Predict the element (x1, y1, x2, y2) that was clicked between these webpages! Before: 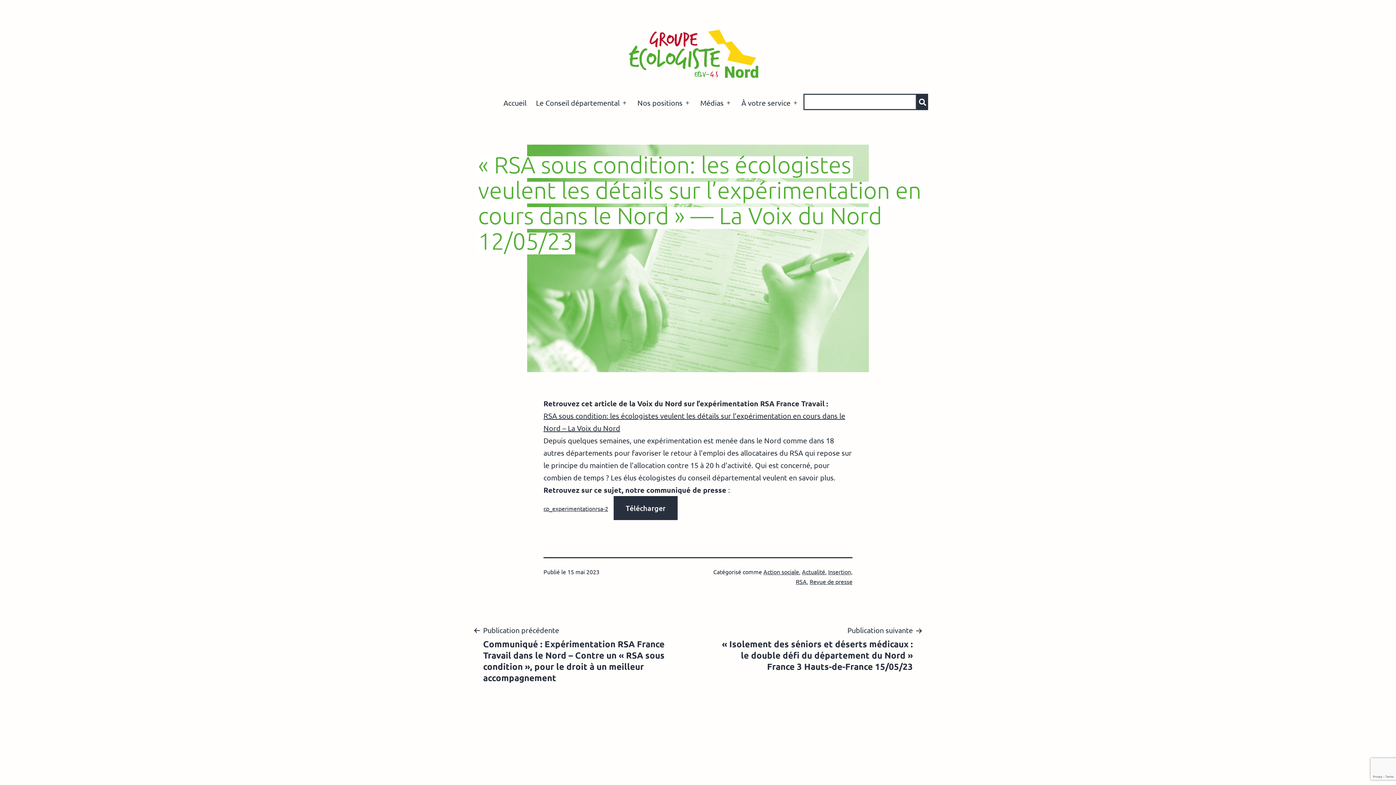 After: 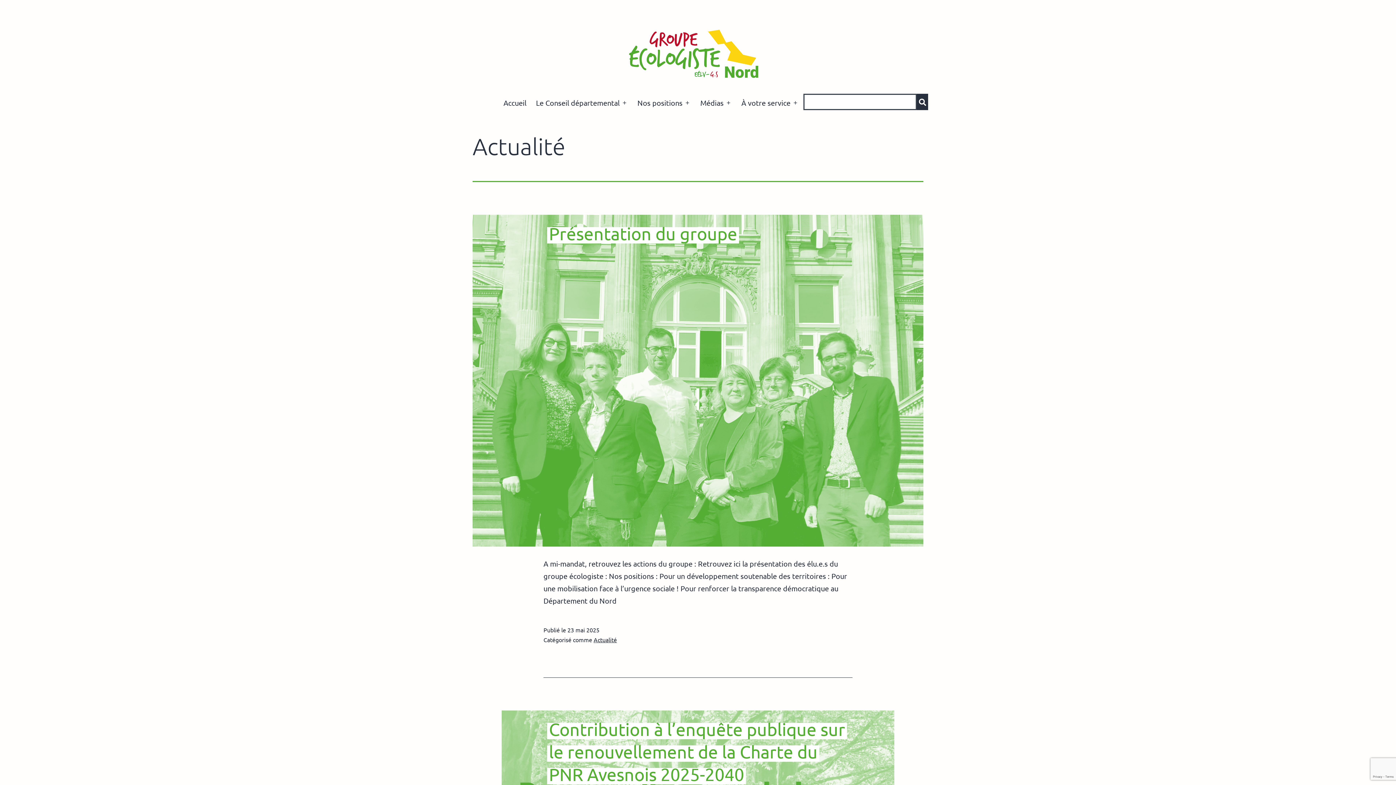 Action: label: Actualité bbox: (802, 568, 825, 575)